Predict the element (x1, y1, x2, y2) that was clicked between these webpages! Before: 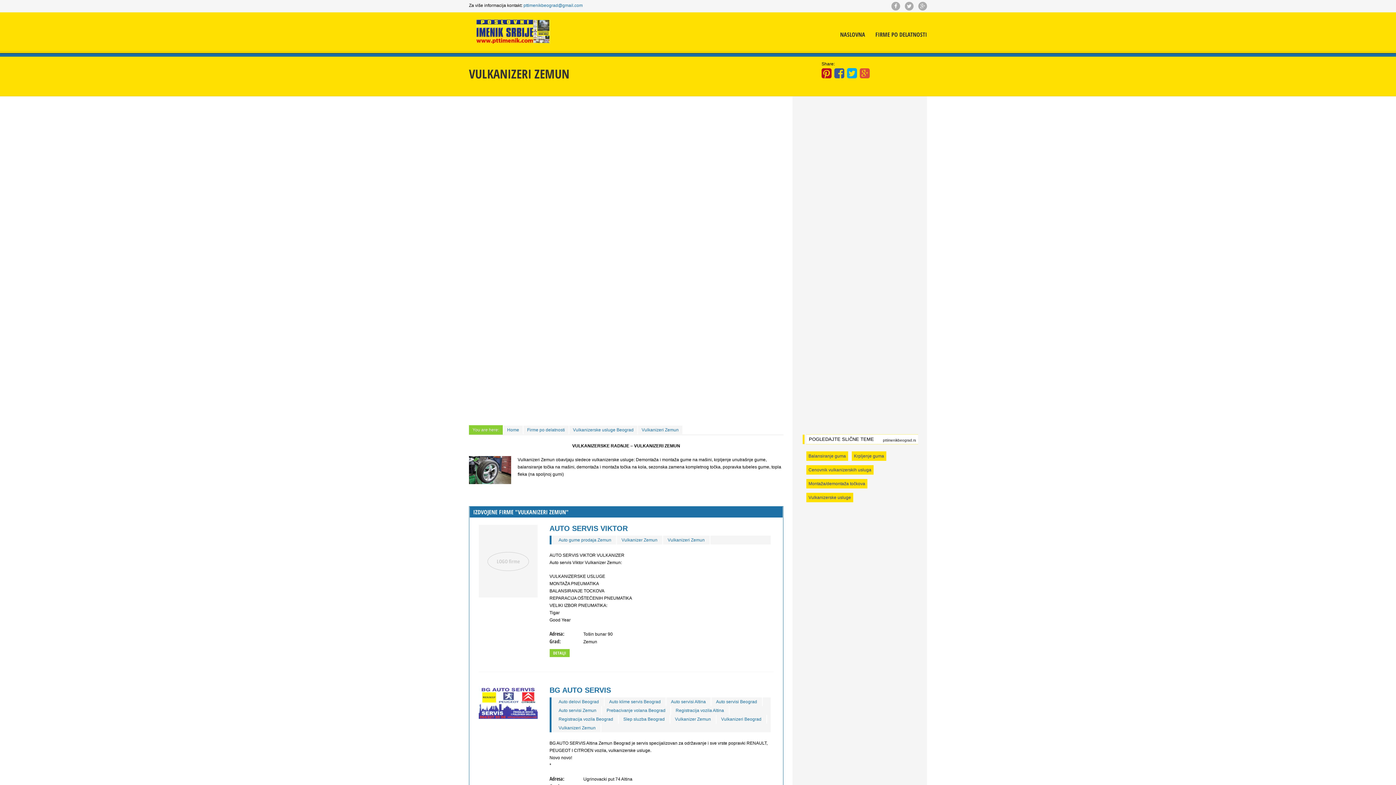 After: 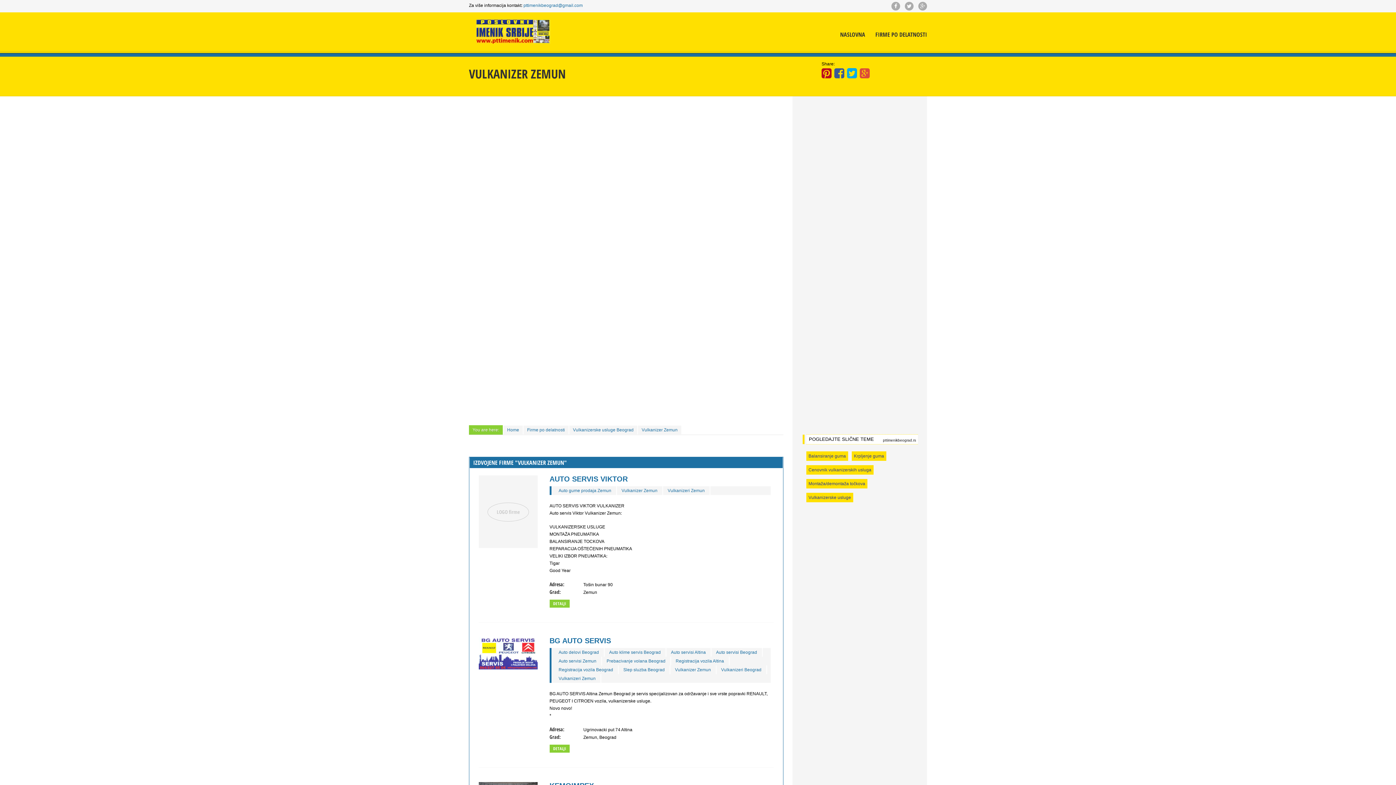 Action: bbox: (671, 715, 716, 724) label: Vulkanizer Zemun